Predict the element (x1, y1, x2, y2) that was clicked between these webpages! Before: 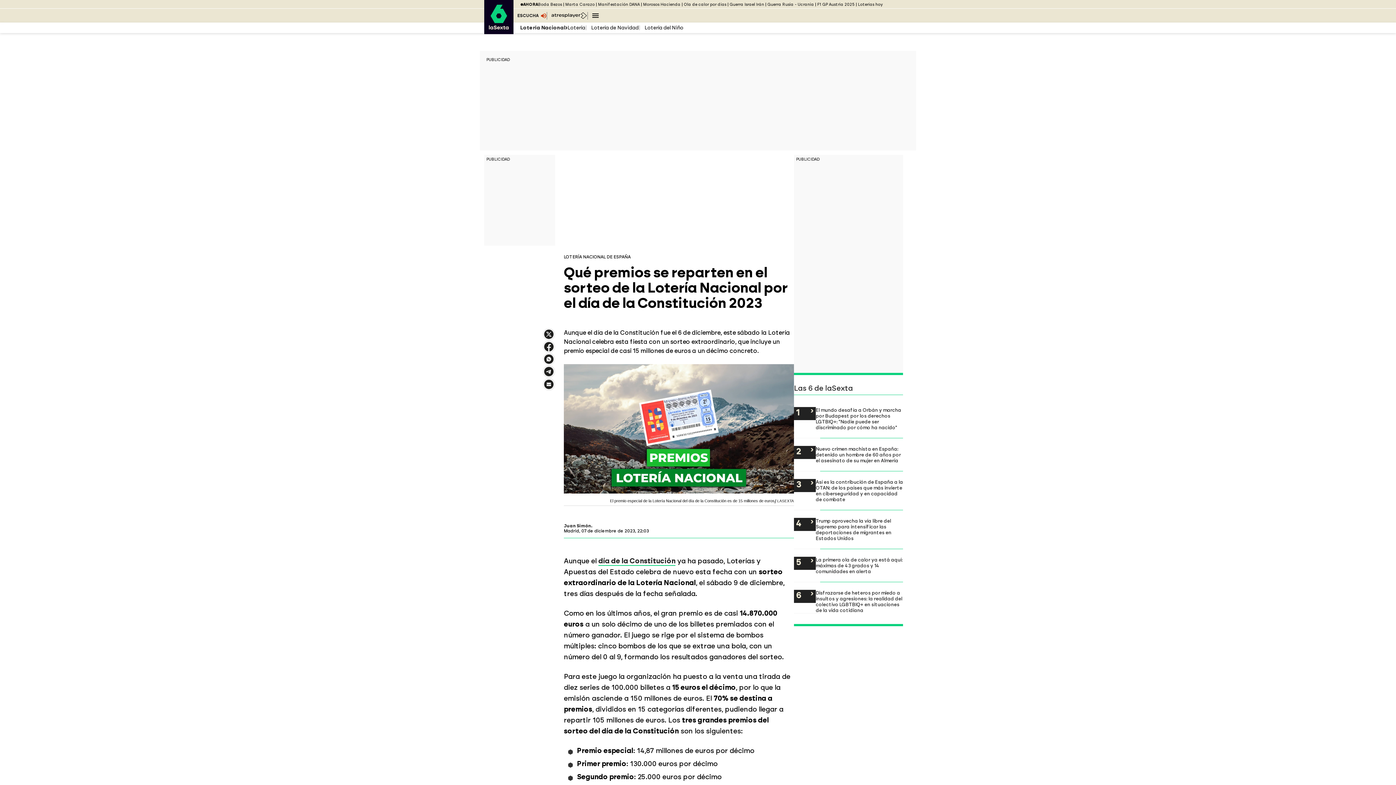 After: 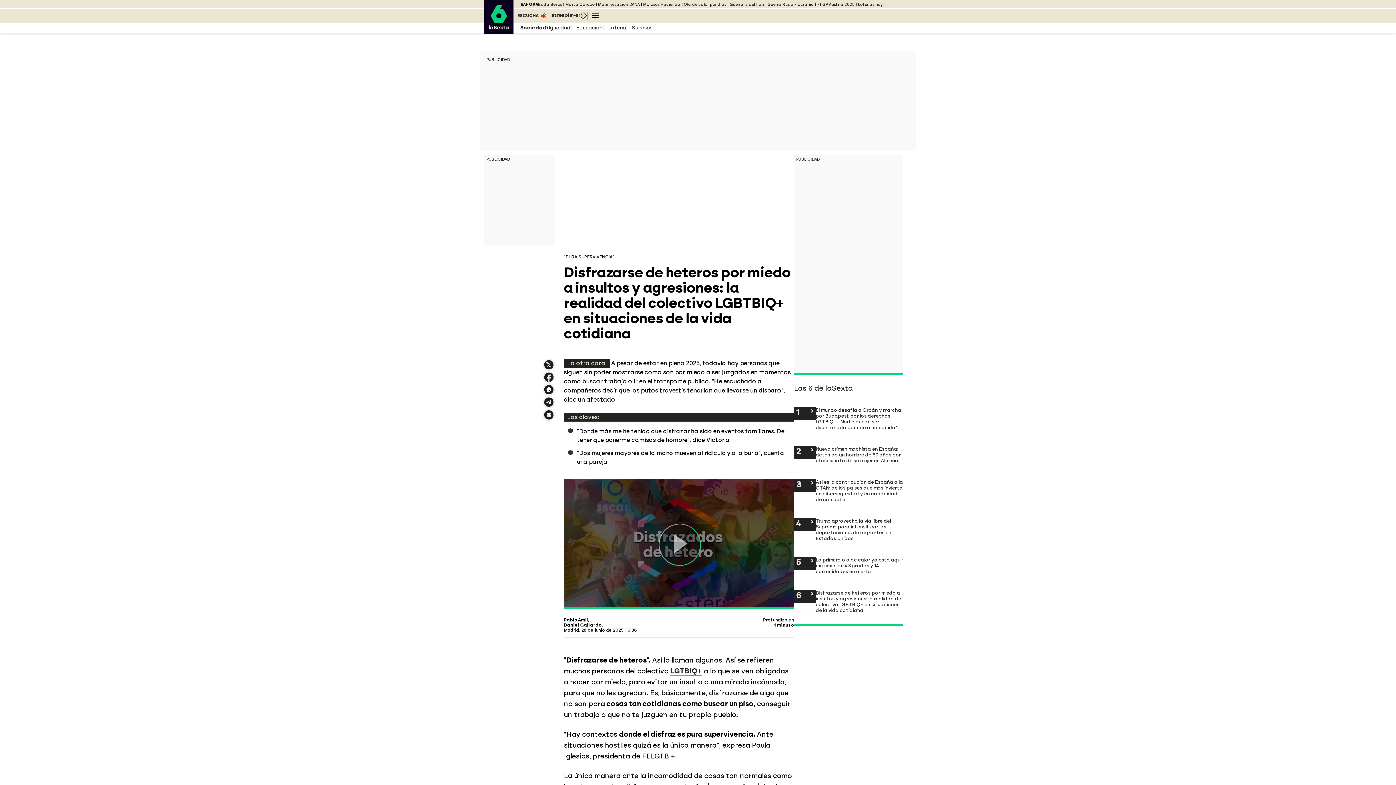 Action: bbox: (794, 590, 903, 613) label: Disfrazarse de heteros por miedo a insultos y agresiones: la realidad del colectivo LGBTBIQ+ en situaciones de la vida cotidiana